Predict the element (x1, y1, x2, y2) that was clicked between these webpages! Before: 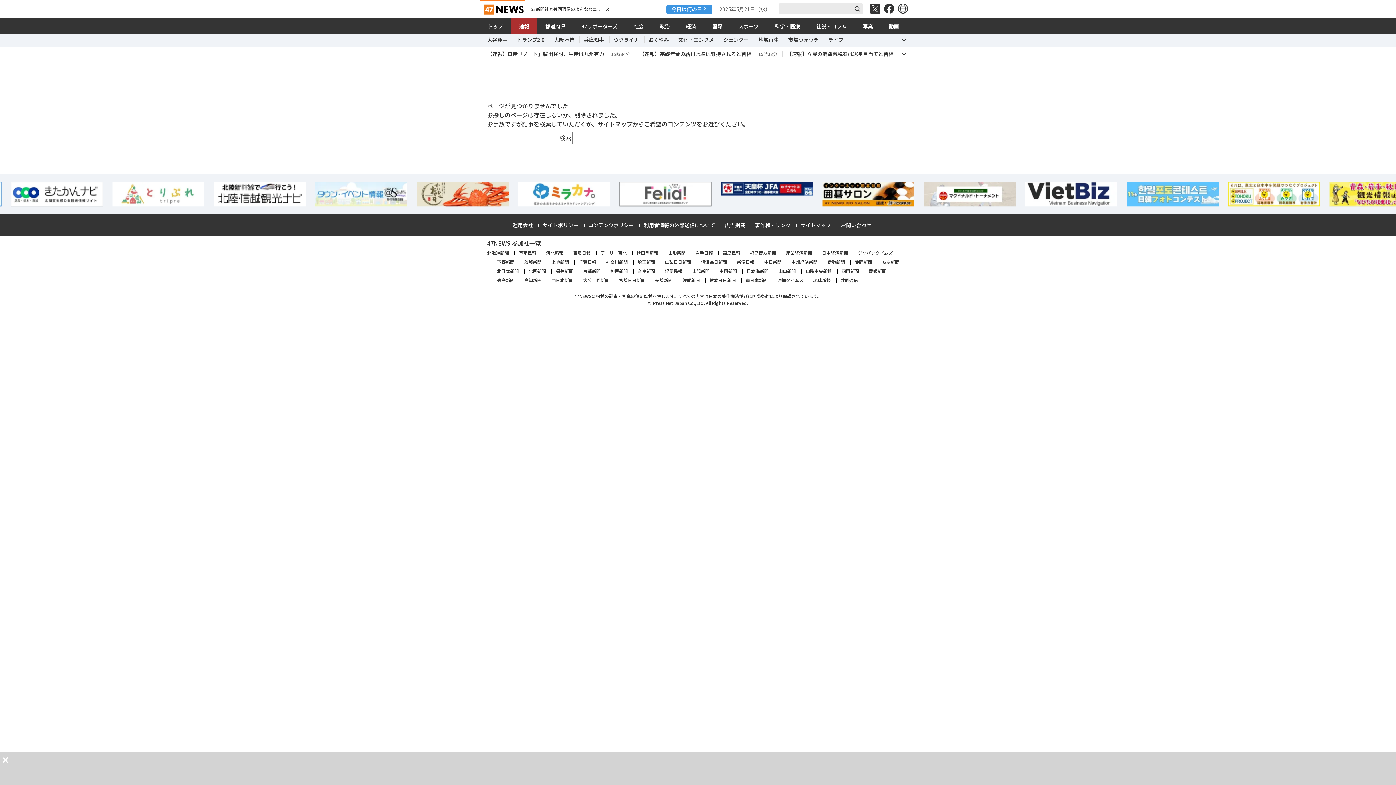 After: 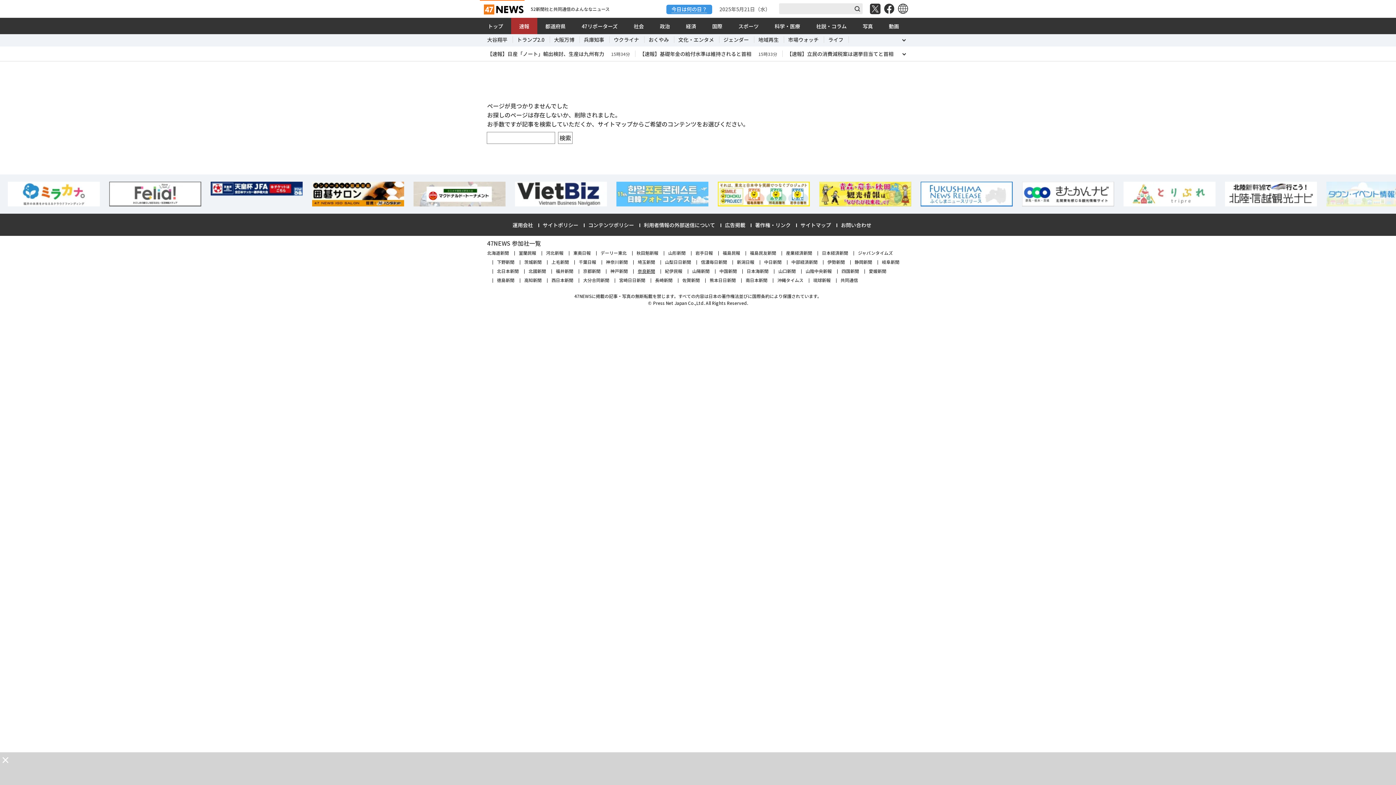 Action: label: 奈良新聞 bbox: (637, 267, 655, 274)